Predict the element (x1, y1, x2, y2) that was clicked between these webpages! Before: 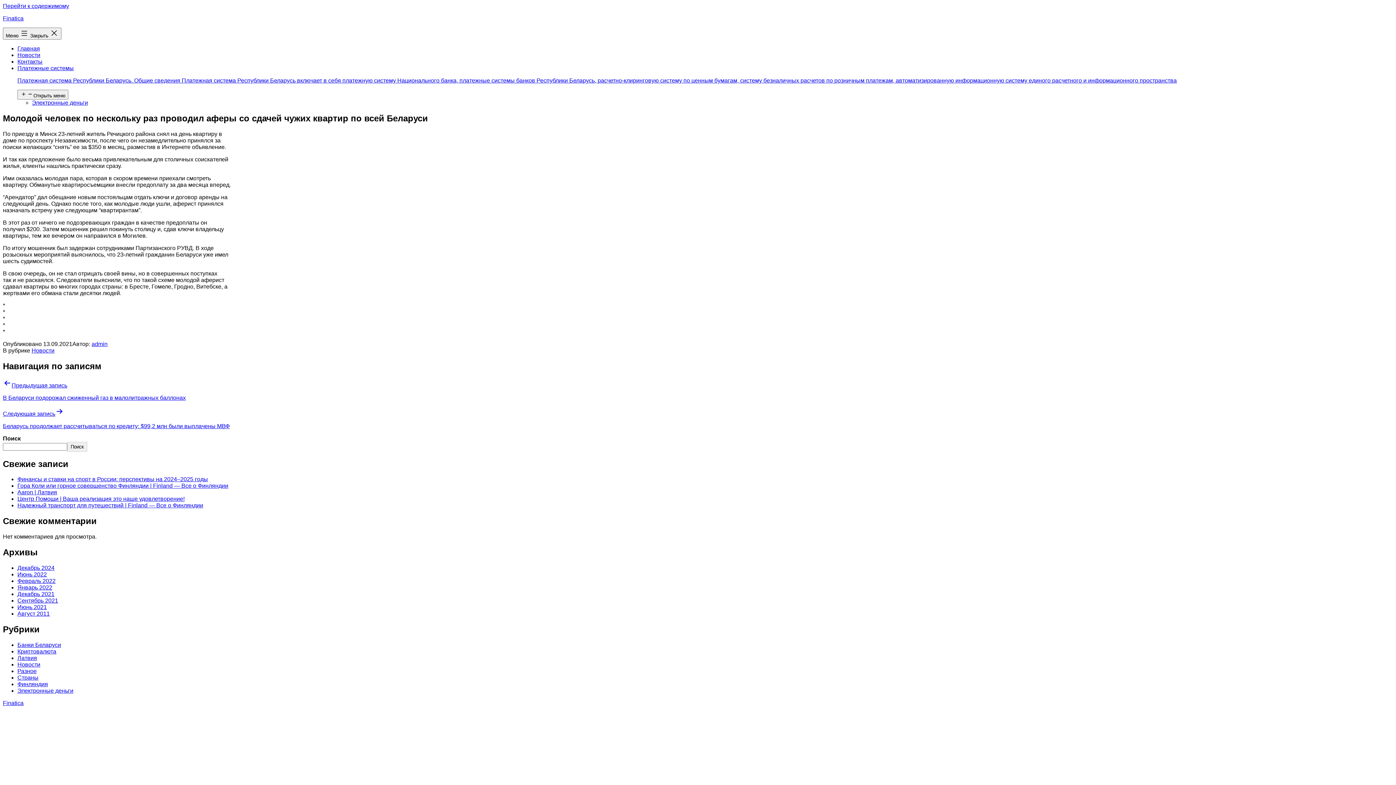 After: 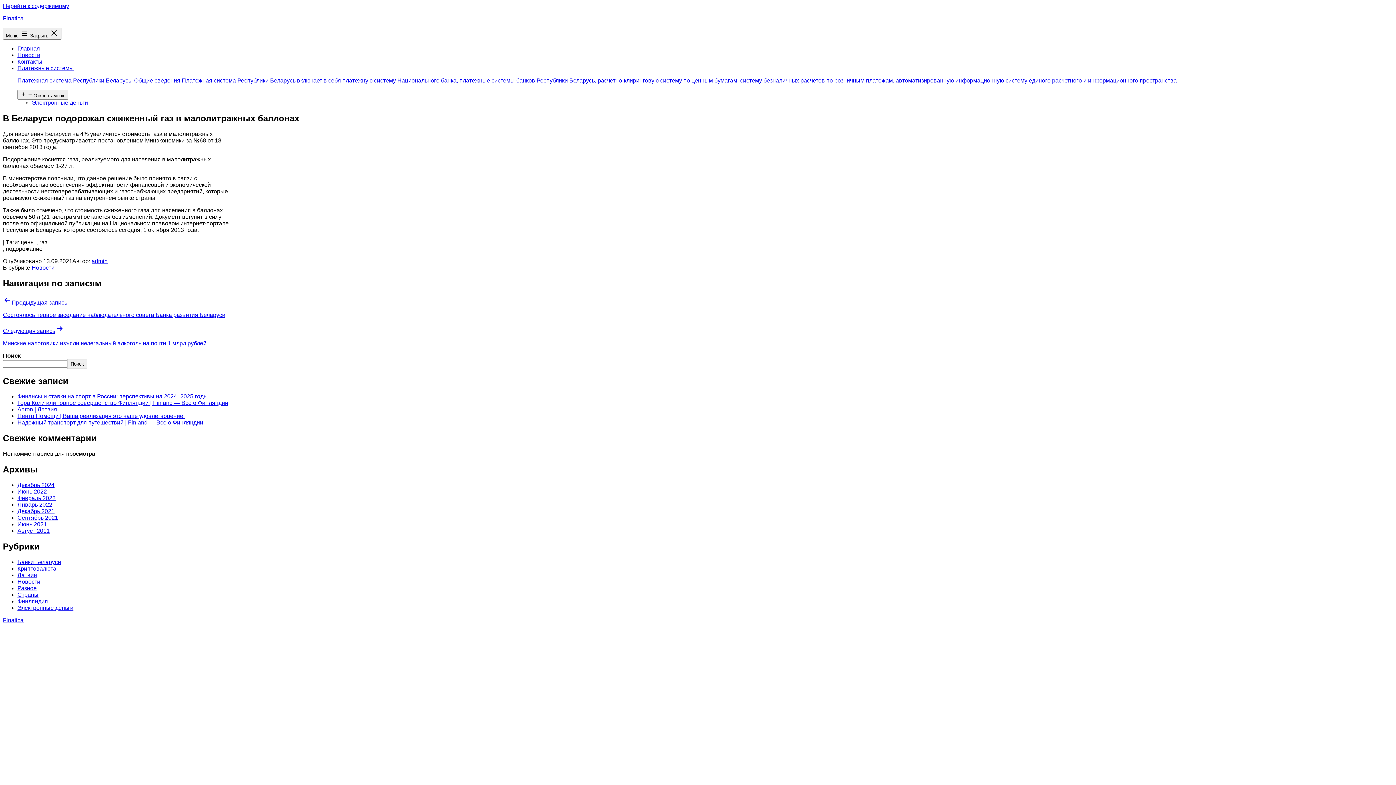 Action: label: Предыдущая запись

В Беларуси подорожал сжиженный газ в малолитражных баллонах bbox: (2, 378, 1393, 401)